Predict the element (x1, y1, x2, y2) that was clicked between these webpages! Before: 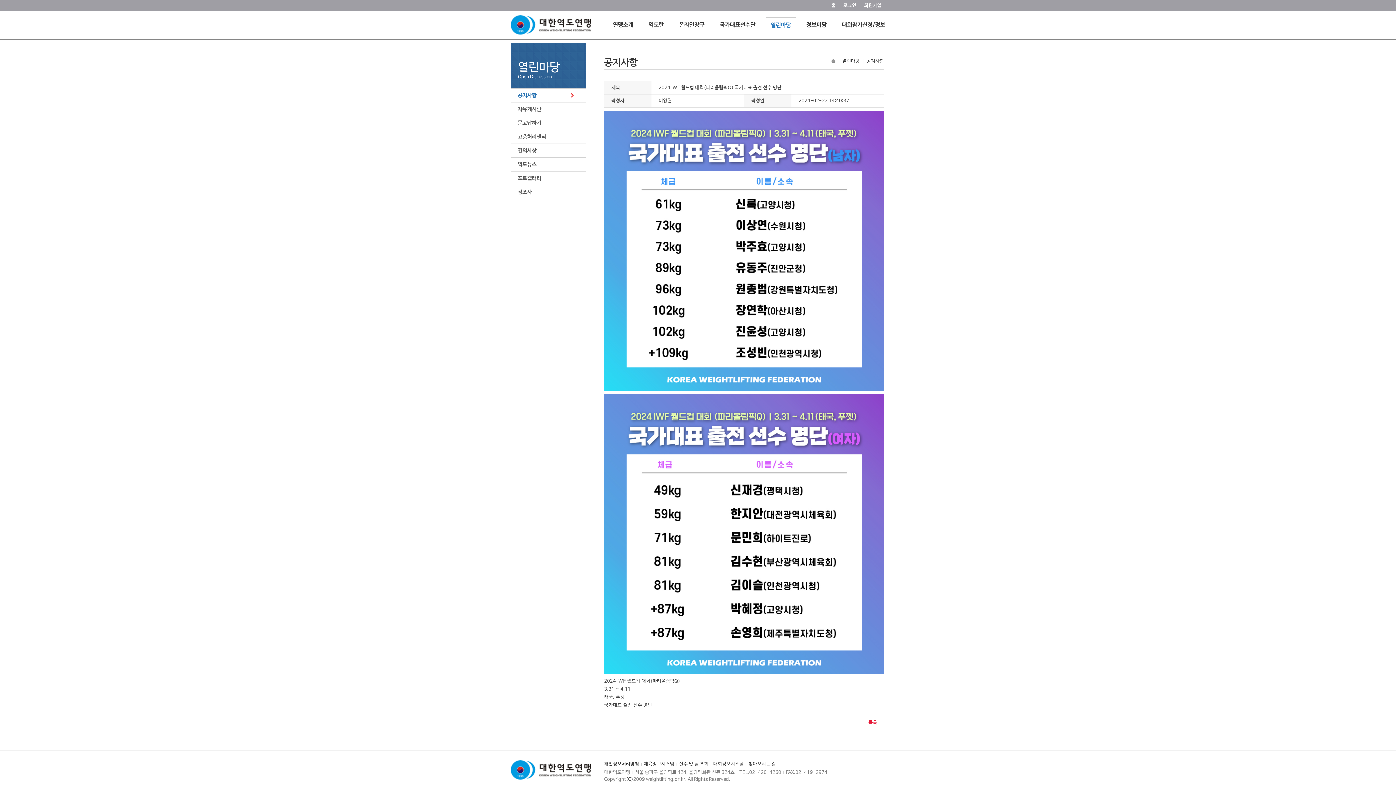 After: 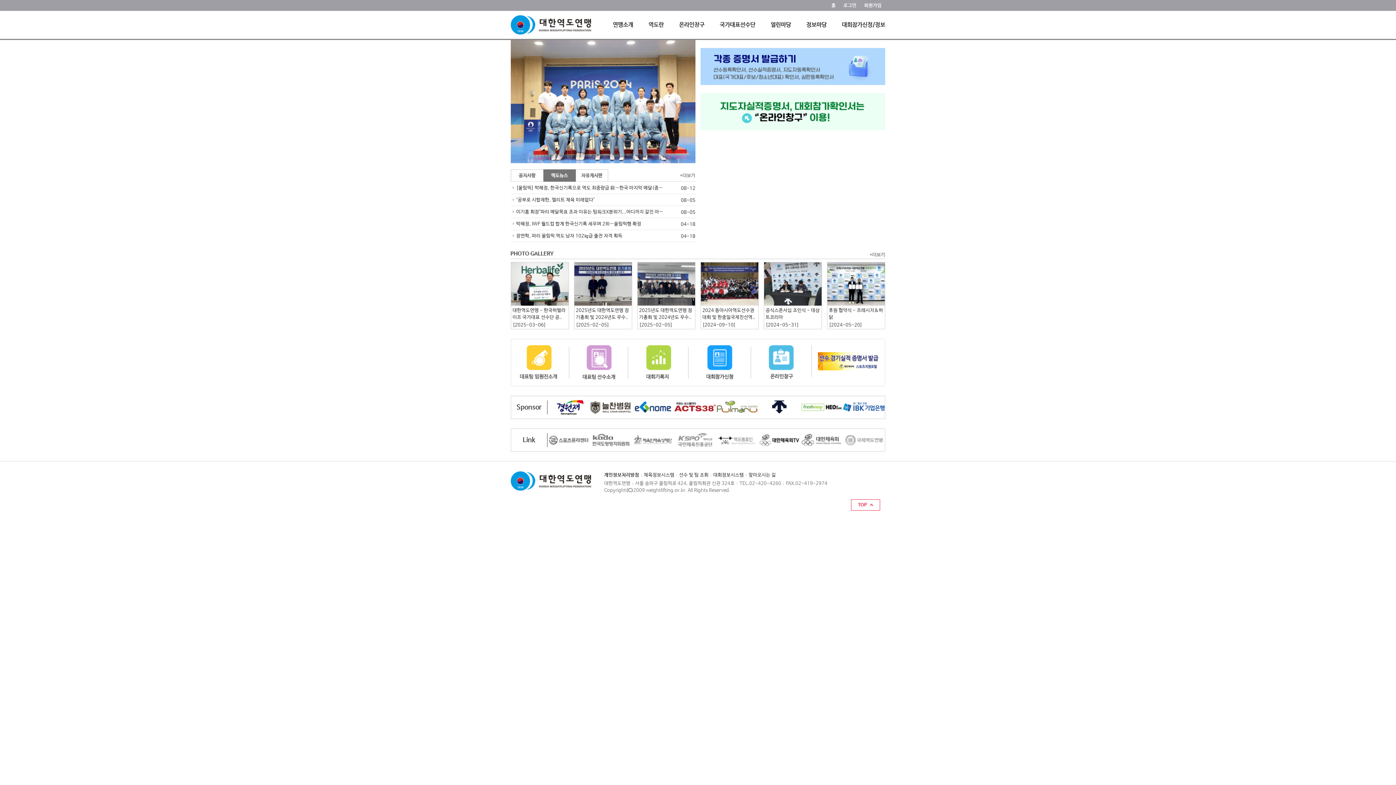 Action: label: 대한역도연맹 bbox: (510, 15, 591, 34)